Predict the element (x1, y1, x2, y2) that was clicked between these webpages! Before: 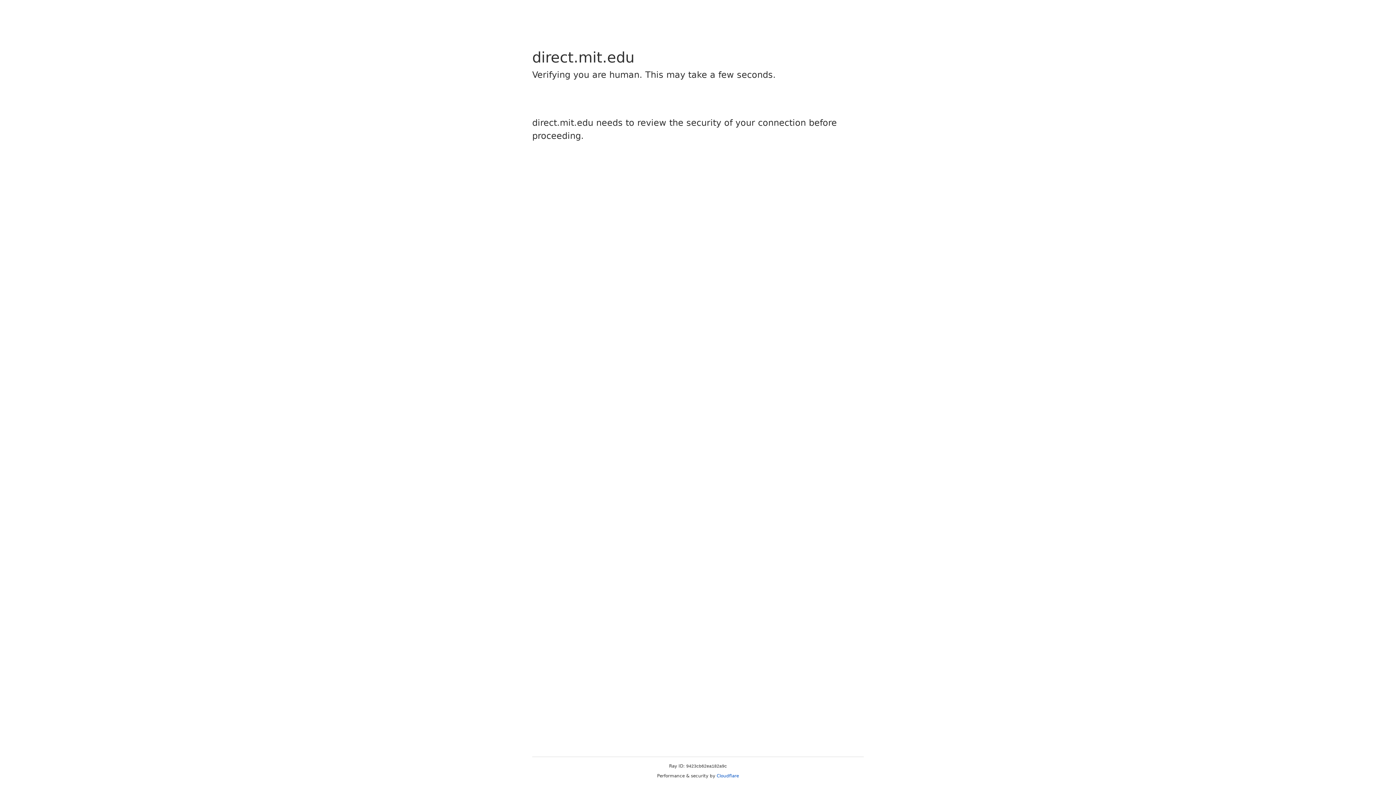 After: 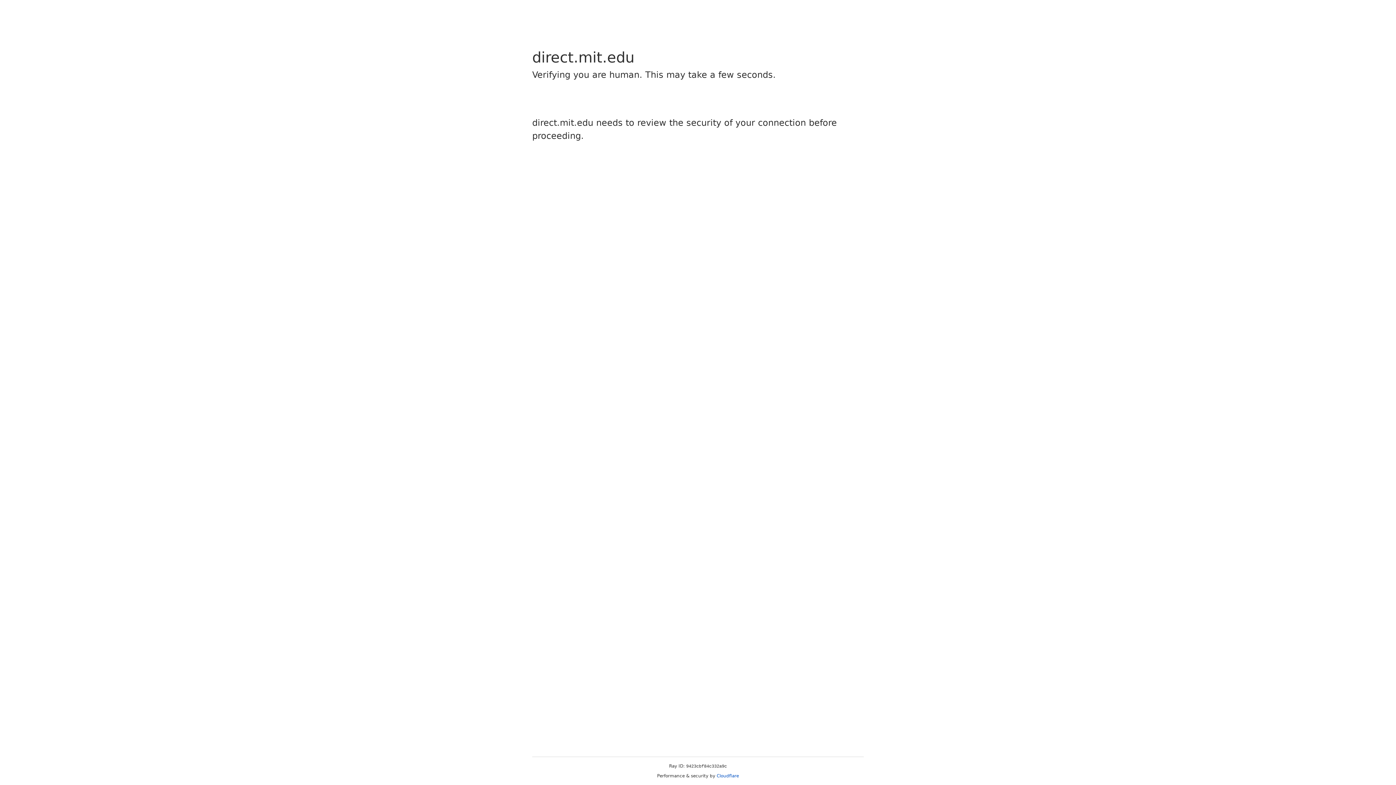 Action: label: Cloudflare bbox: (716, 773, 739, 778)